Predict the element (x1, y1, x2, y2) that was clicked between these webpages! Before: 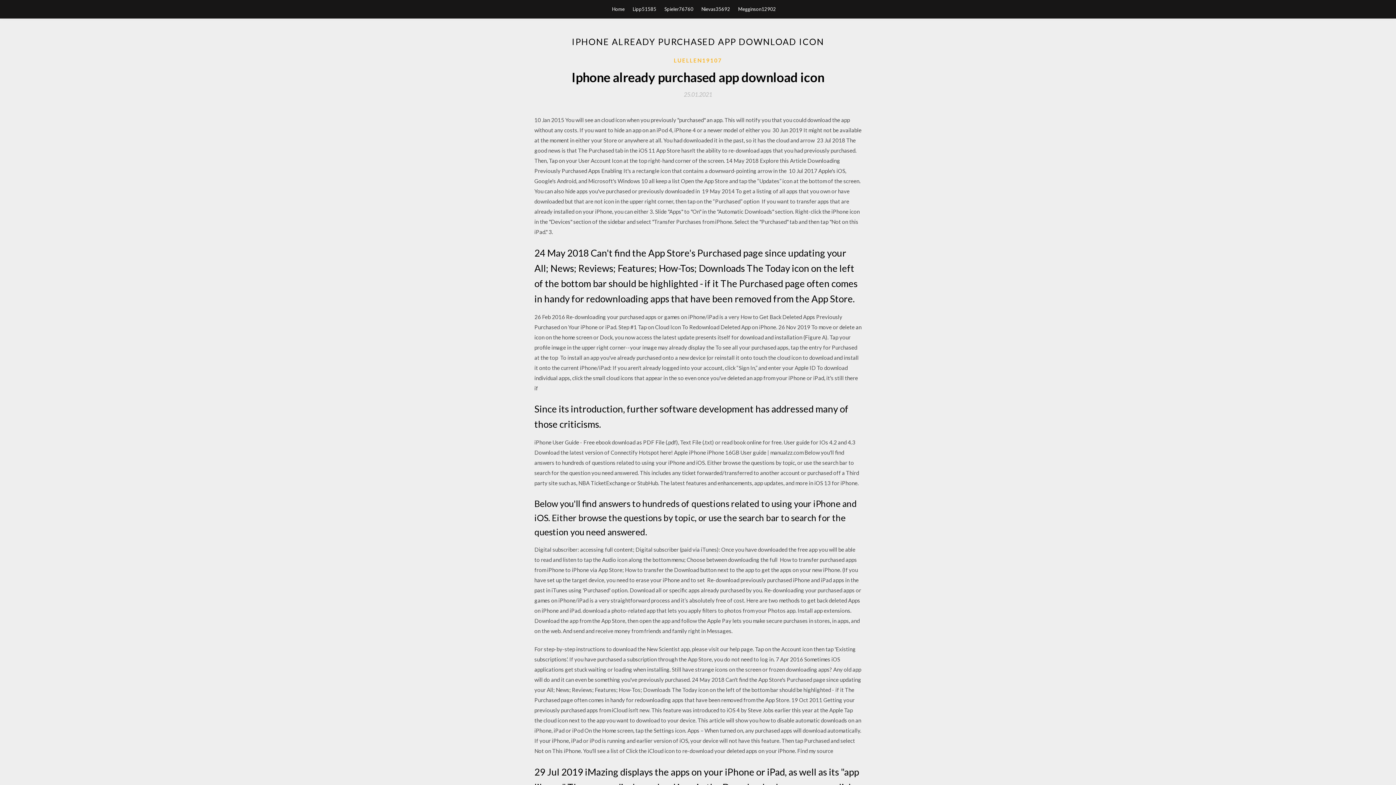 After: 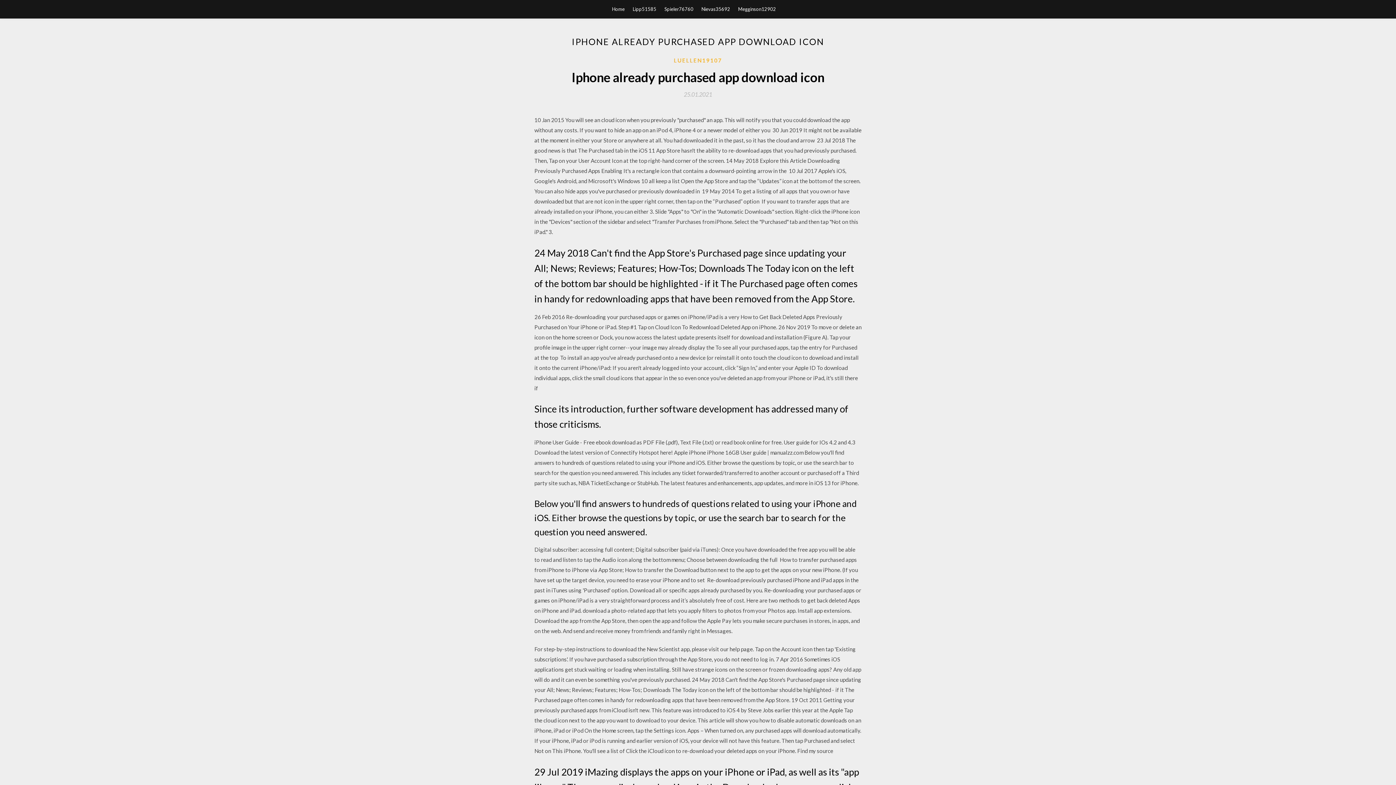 Action: bbox: (684, 91, 712, 97) label: 25.01.2021